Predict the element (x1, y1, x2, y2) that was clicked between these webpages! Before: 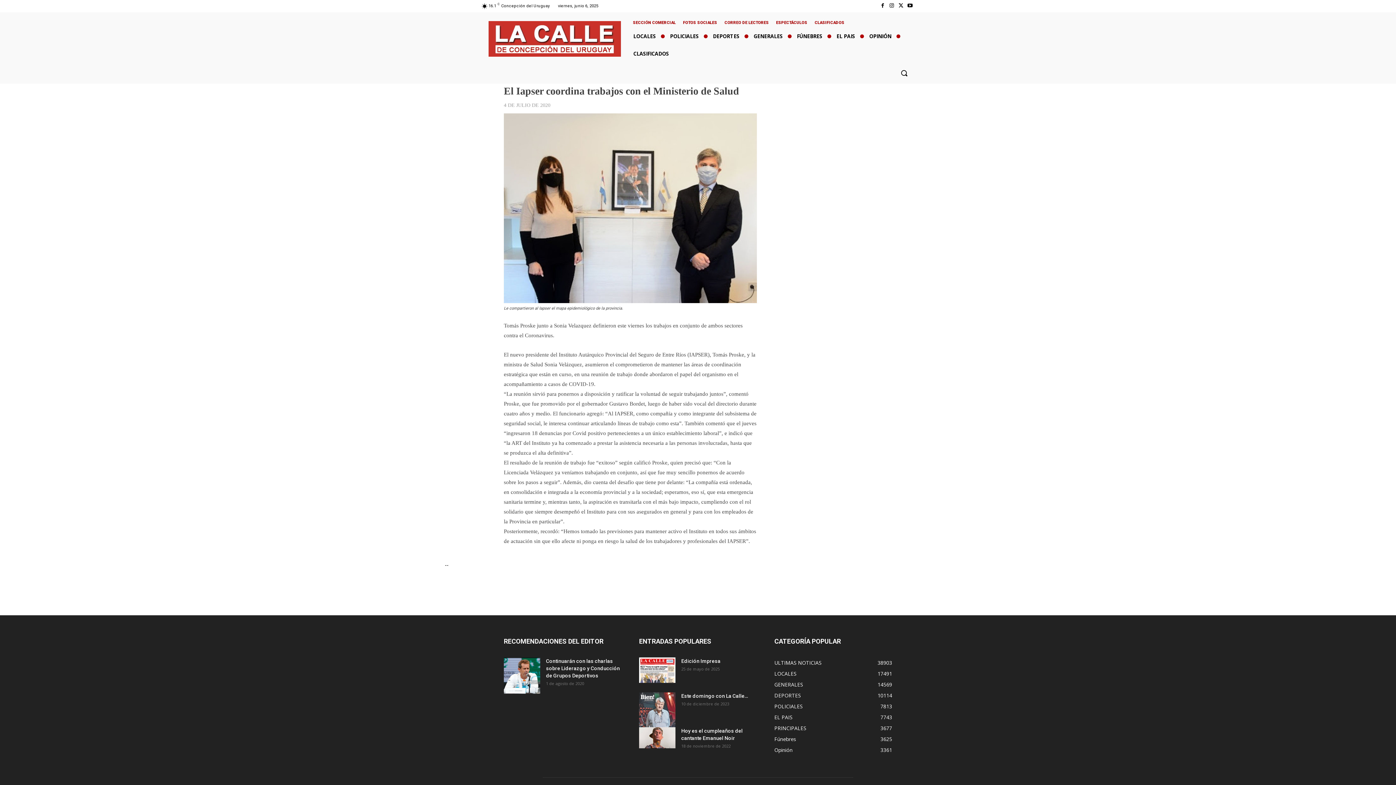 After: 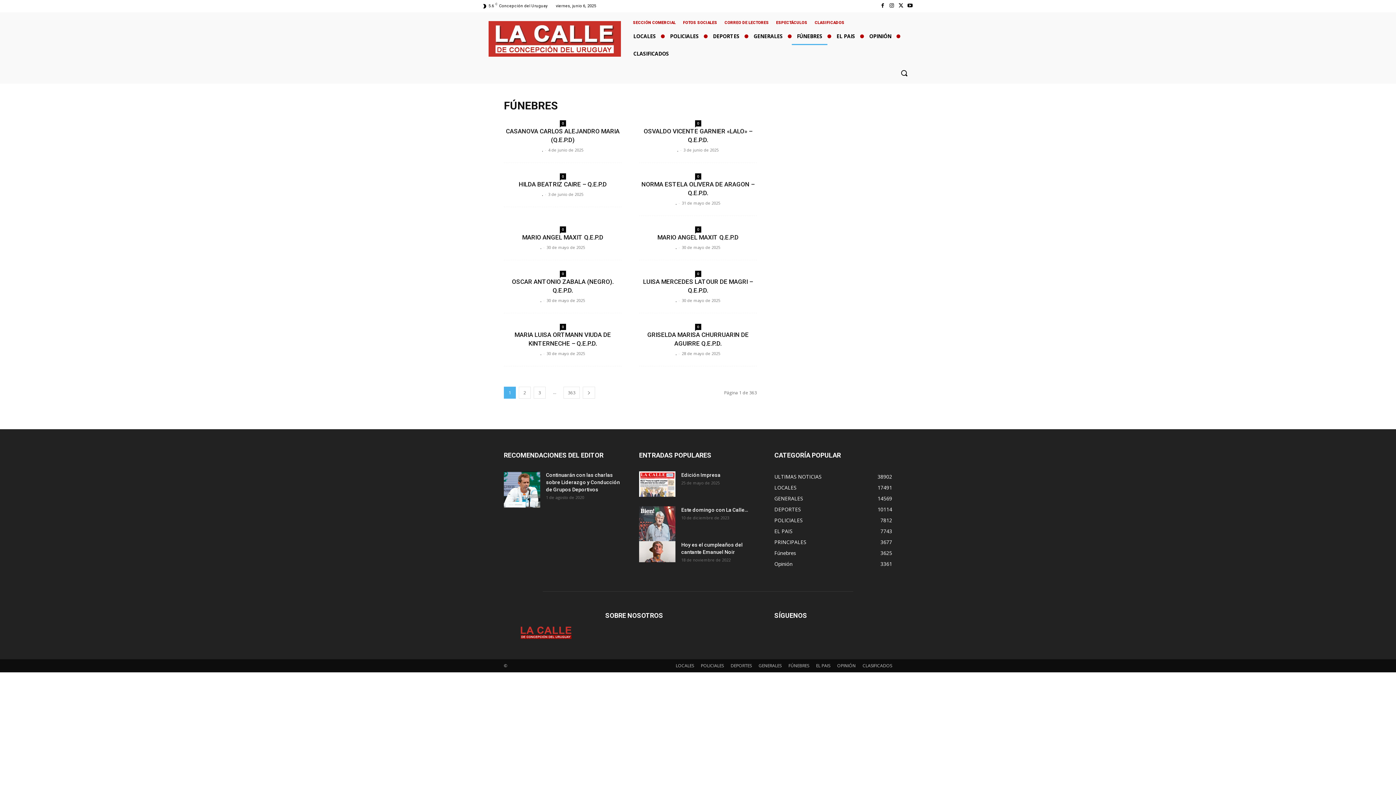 Action: bbox: (774, 735, 796, 742) label: Fúnebres
3625